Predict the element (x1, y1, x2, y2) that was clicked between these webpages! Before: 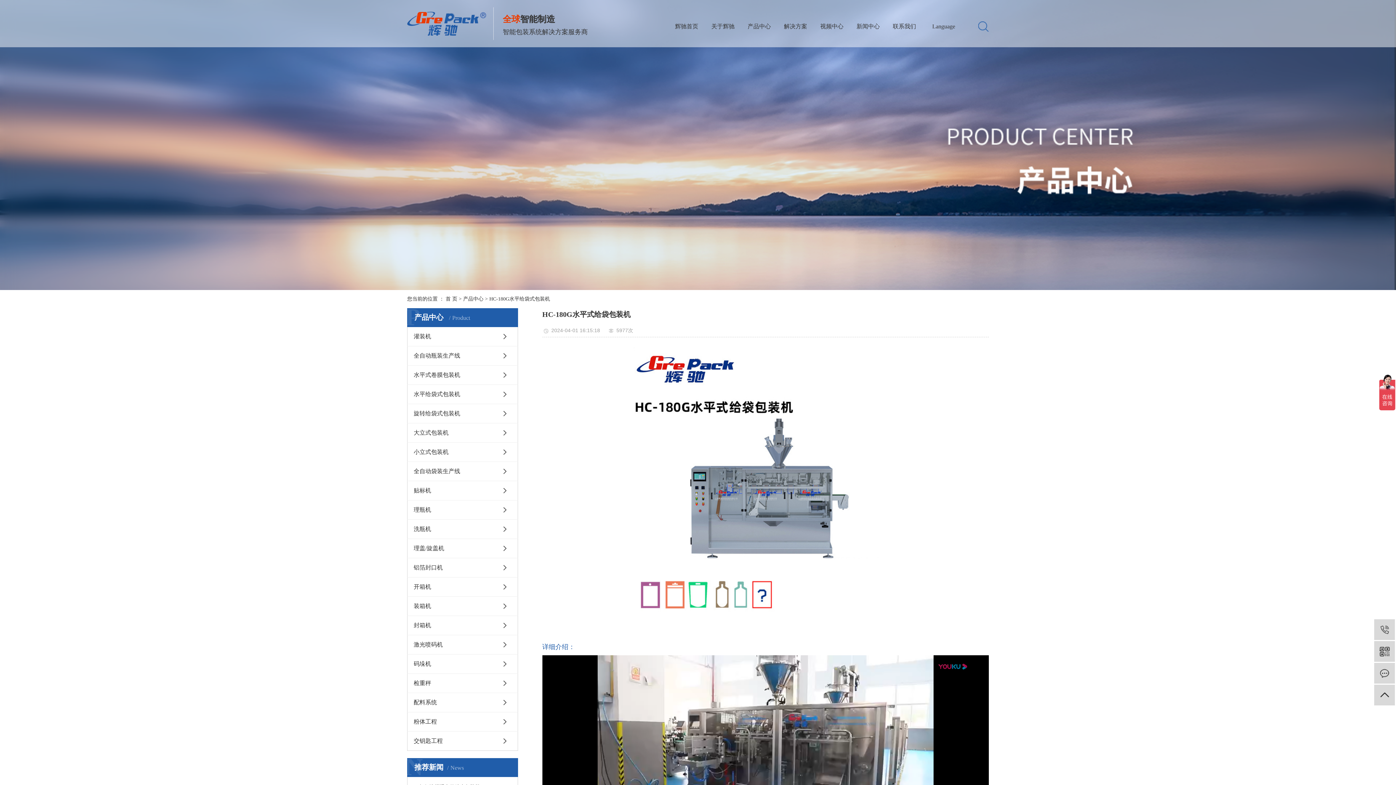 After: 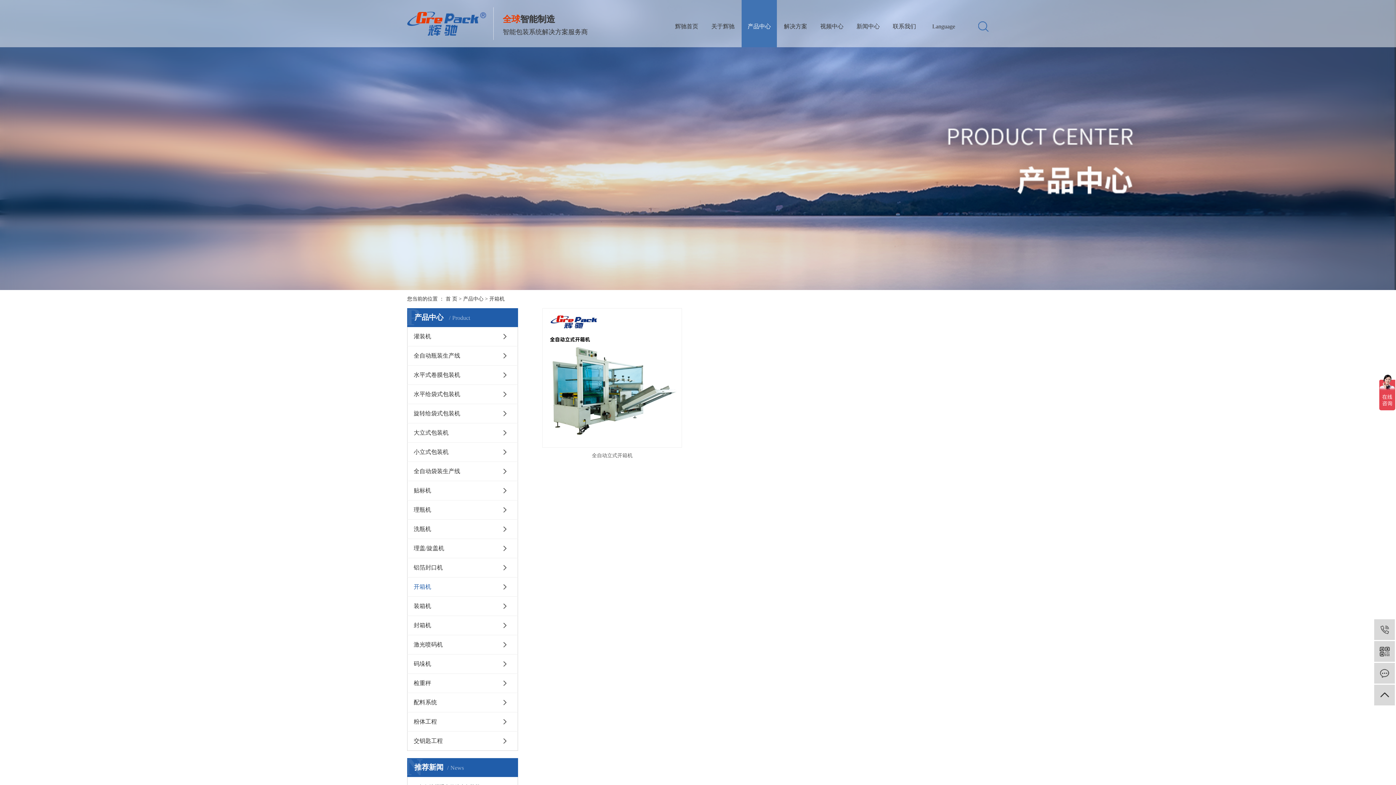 Action: label: 开箱机 bbox: (407, 577, 518, 596)